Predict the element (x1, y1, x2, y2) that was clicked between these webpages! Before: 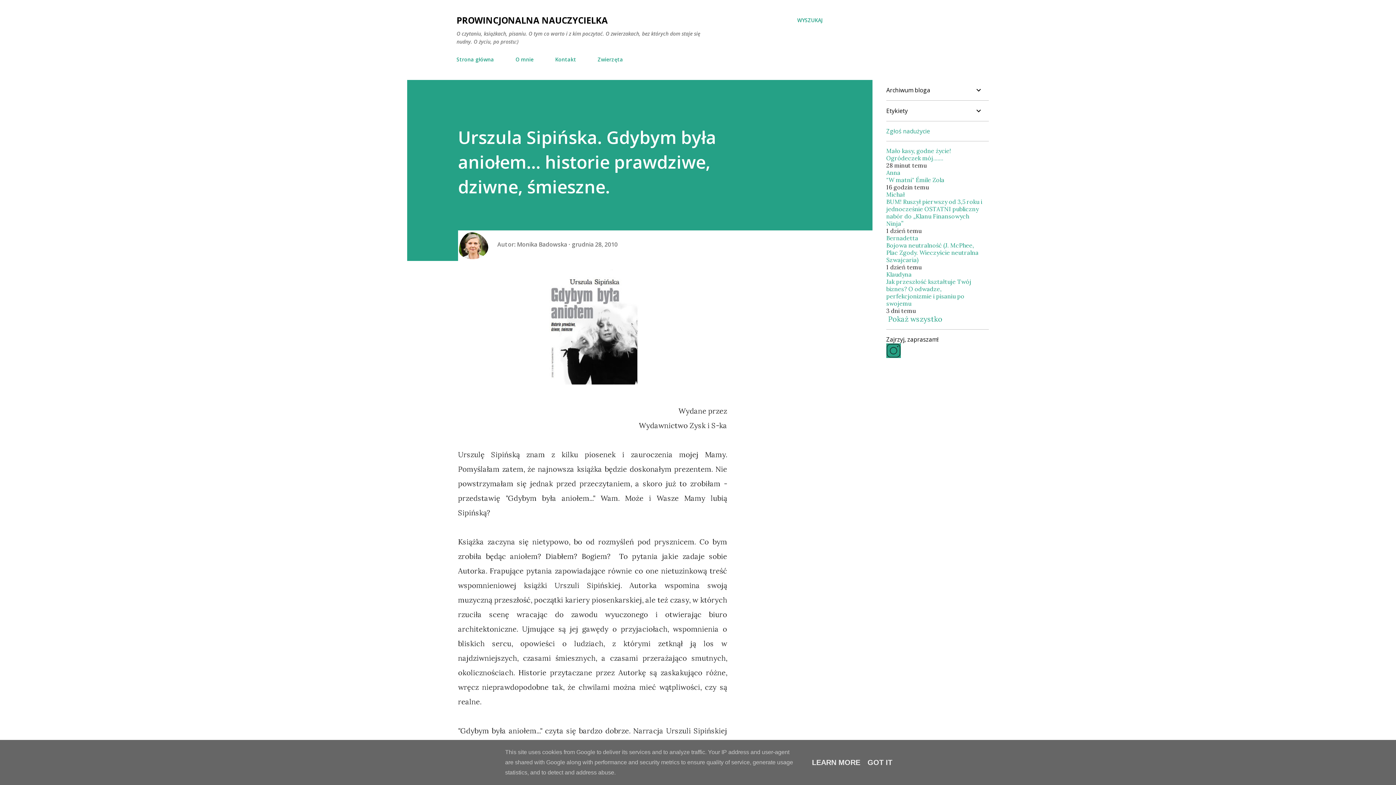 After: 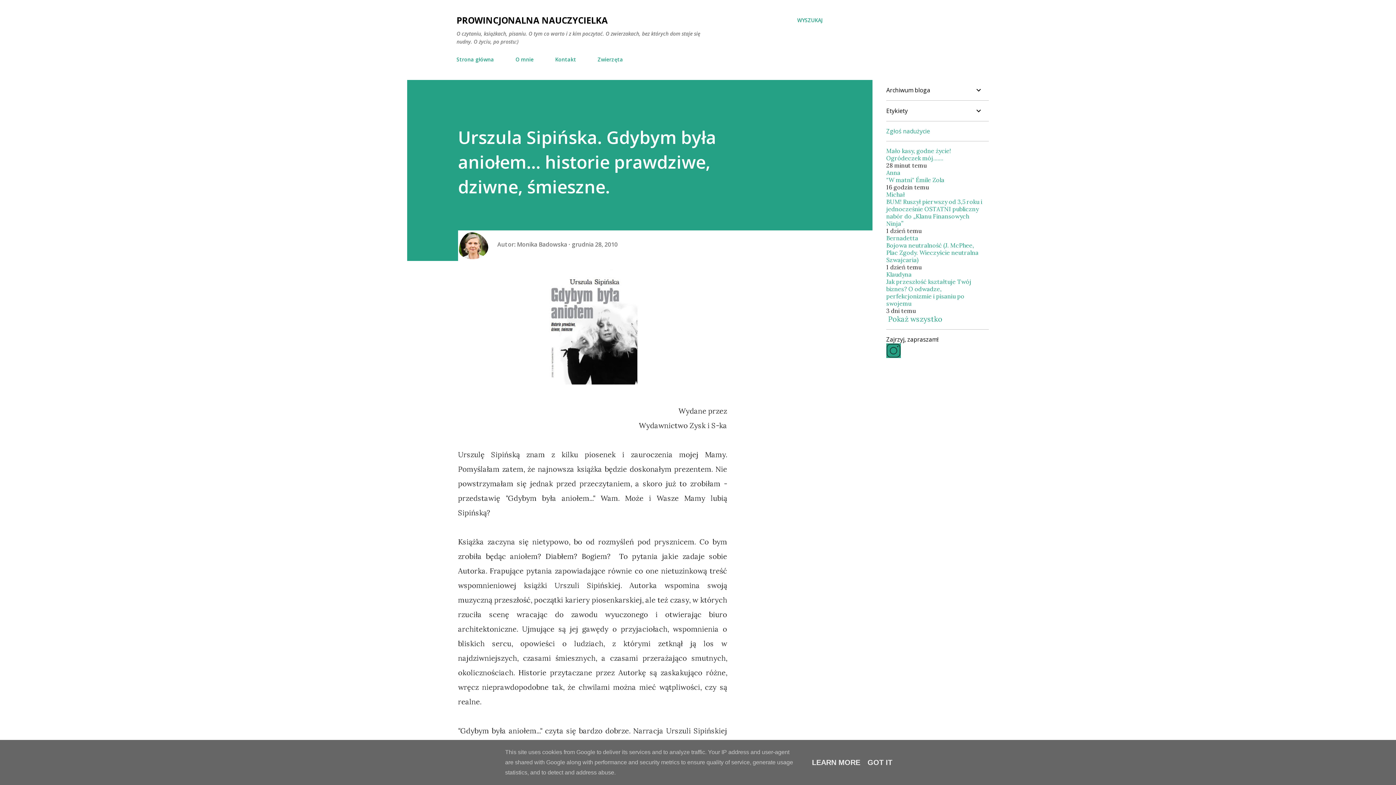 Action: bbox: (572, 240, 617, 248) label: grudnia 28, 2010